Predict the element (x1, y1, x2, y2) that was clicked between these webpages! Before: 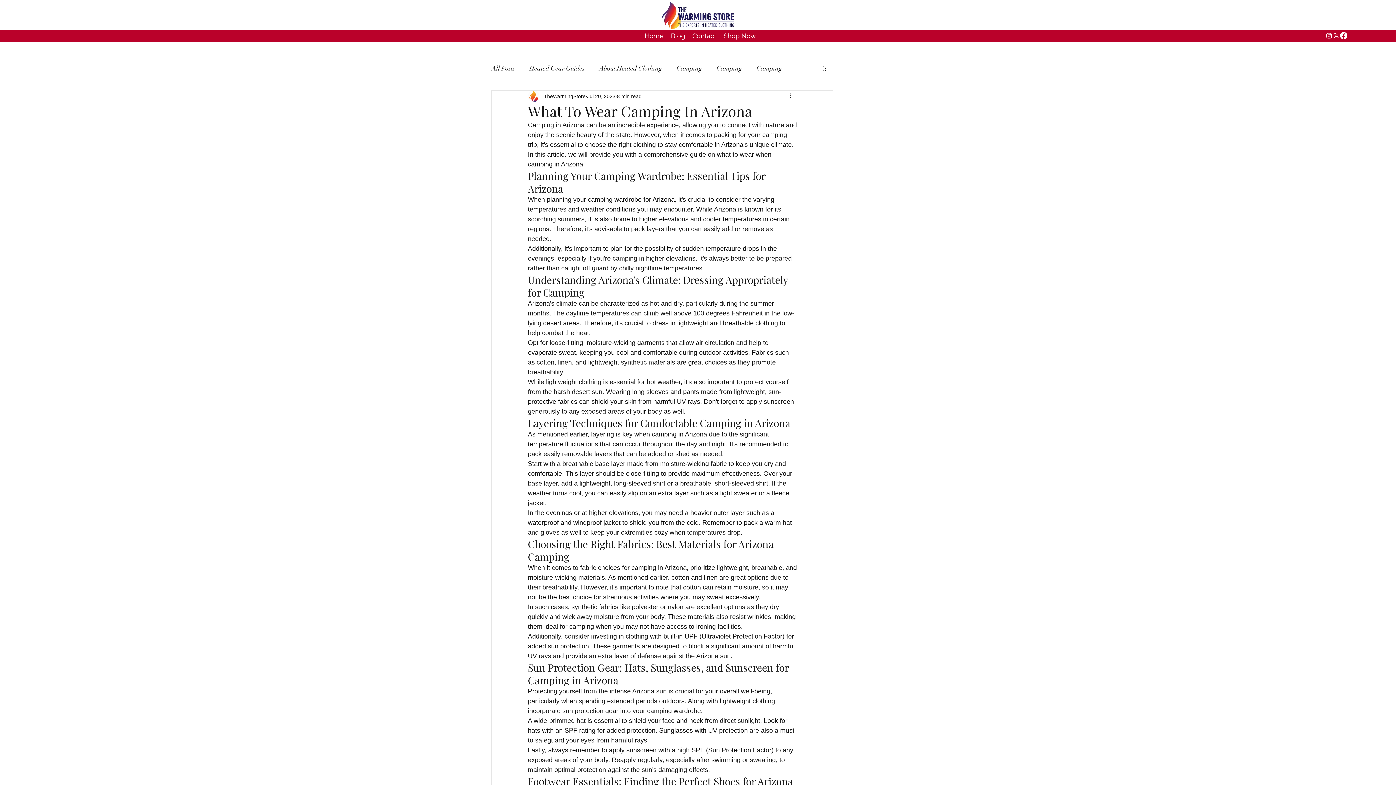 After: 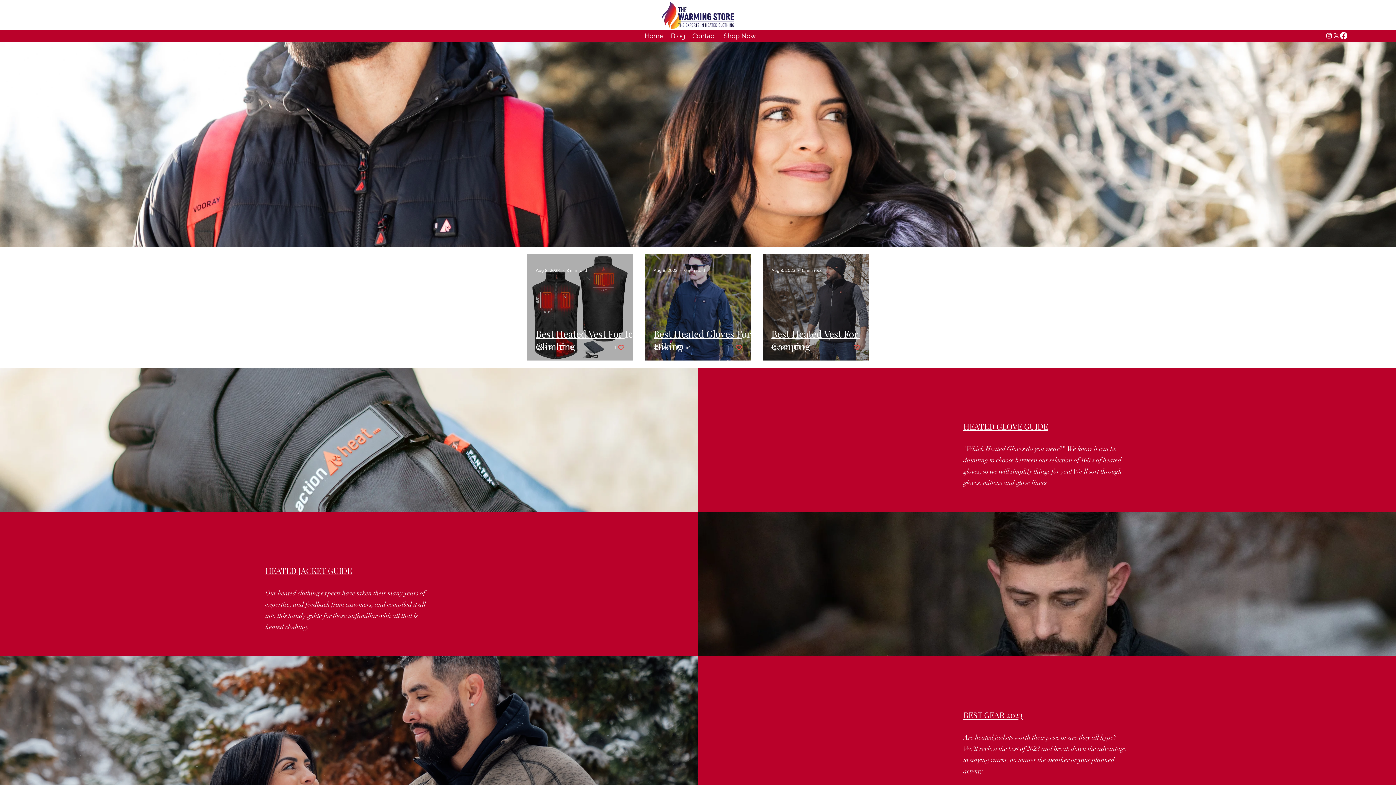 Action: bbox: (661, 1, 734, 29)